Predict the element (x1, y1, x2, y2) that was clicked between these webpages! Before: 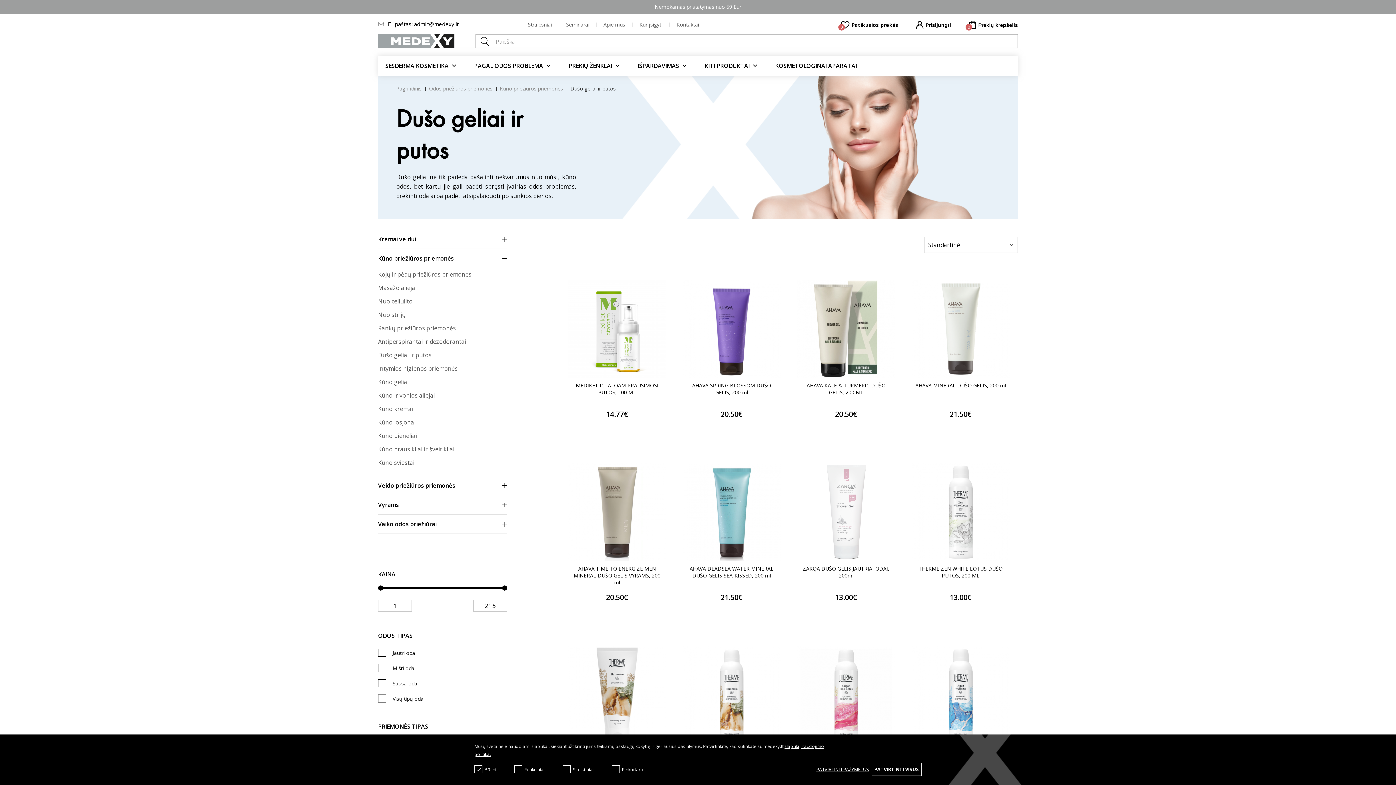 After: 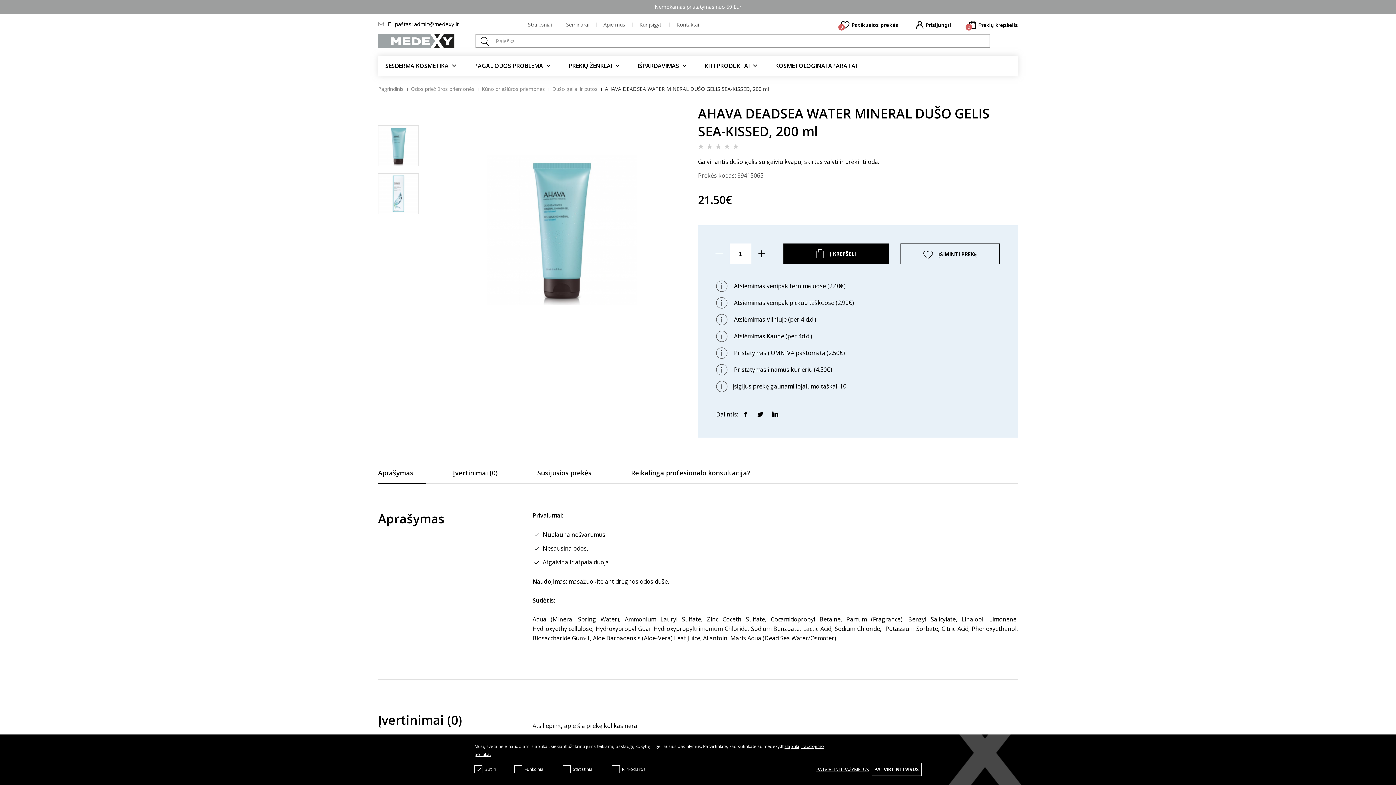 Action: bbox: (674, 462, 789, 561)